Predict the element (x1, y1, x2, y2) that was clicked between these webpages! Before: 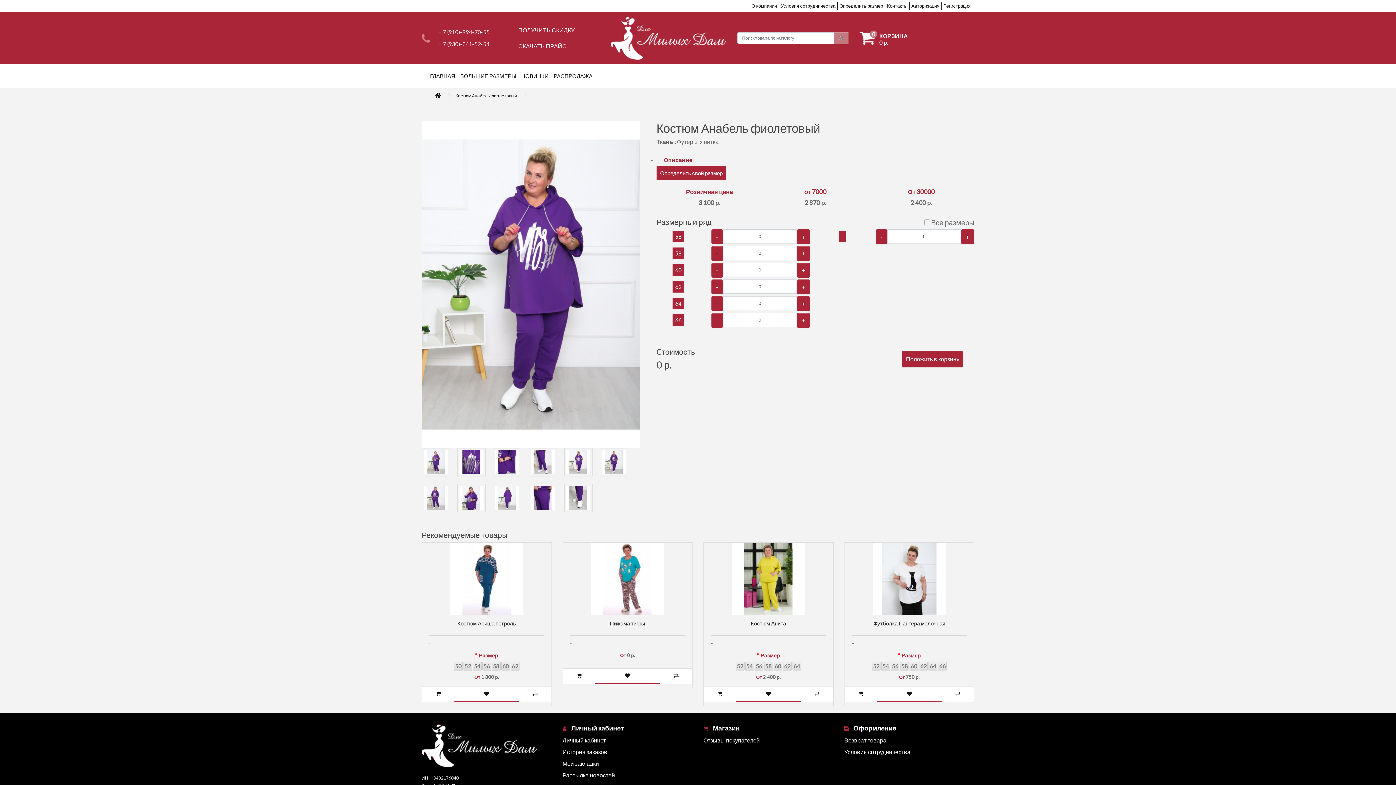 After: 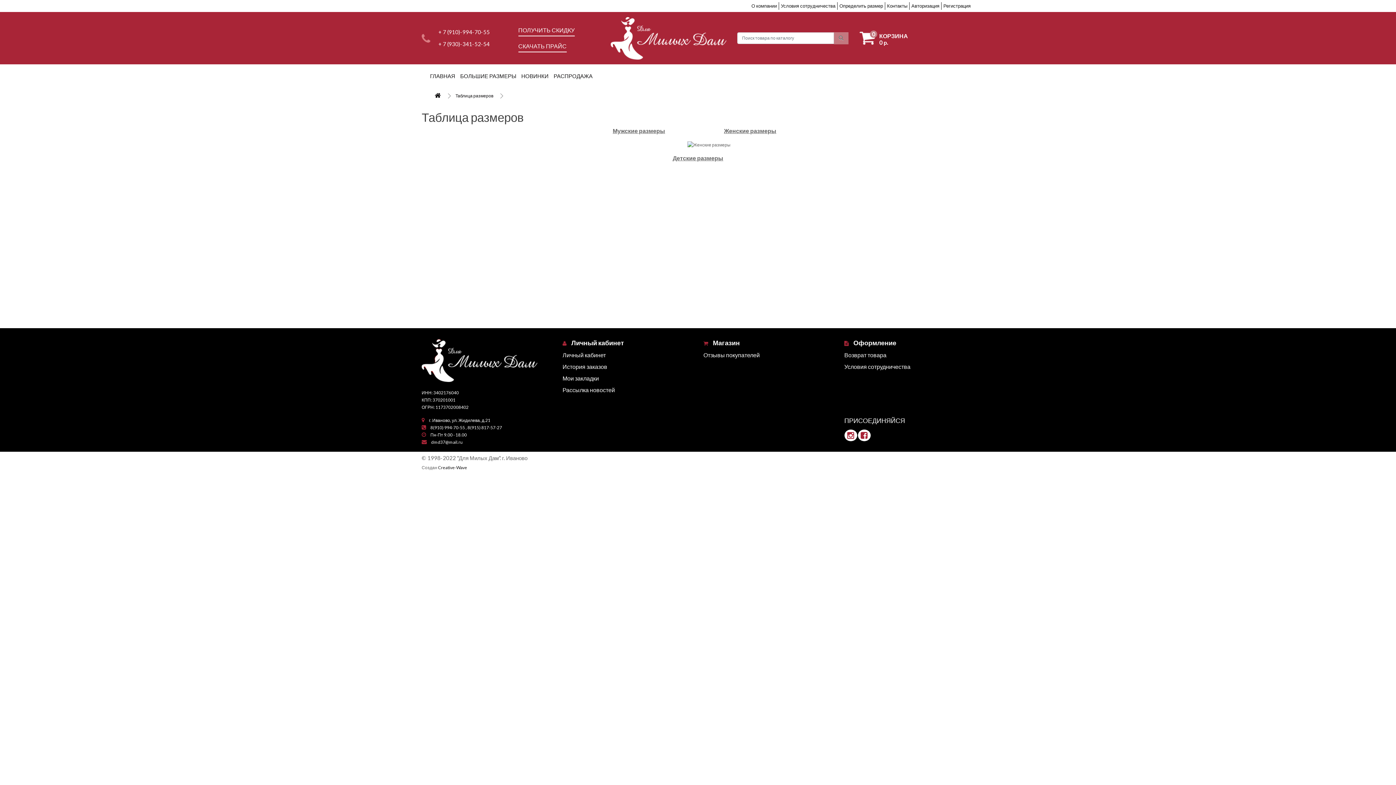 Action: label: Определить свой размер bbox: (656, 166, 726, 180)